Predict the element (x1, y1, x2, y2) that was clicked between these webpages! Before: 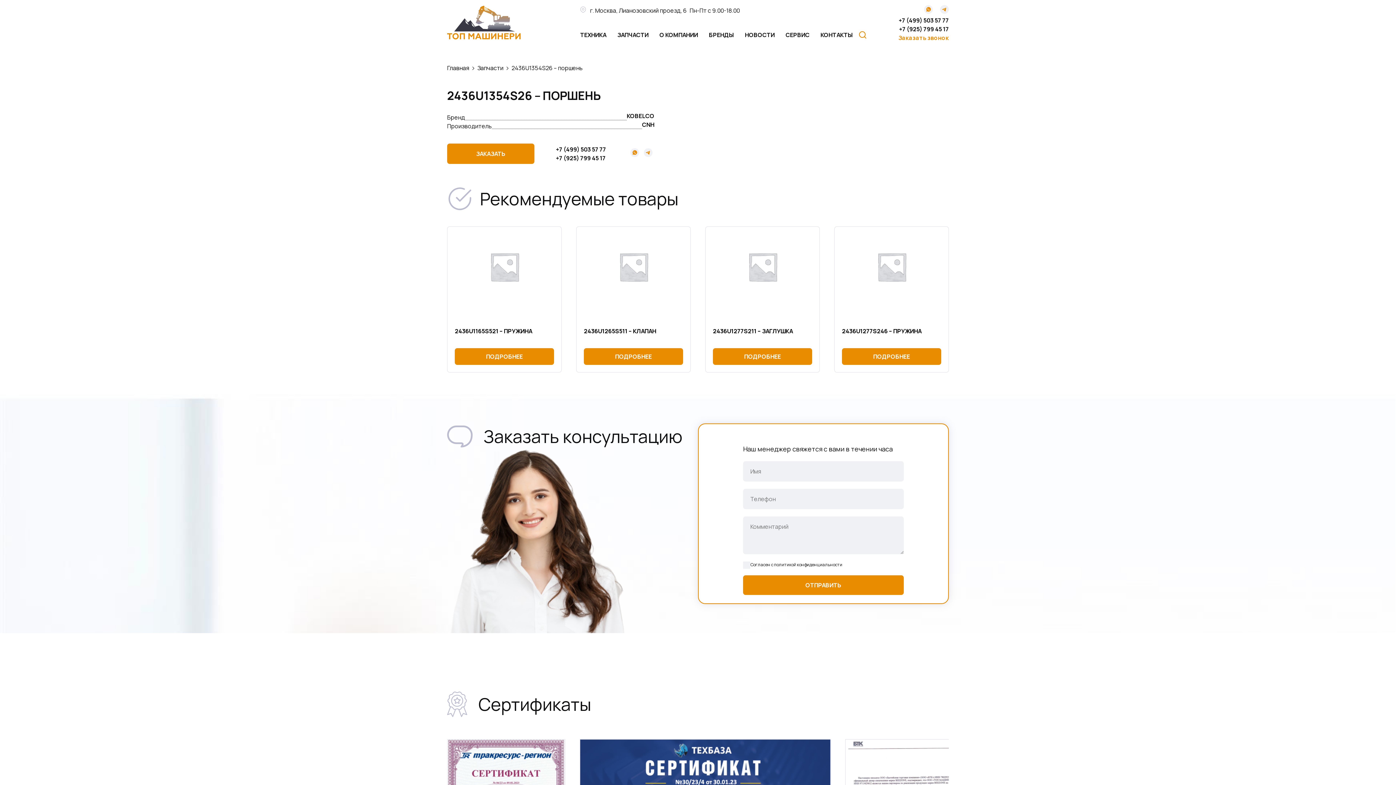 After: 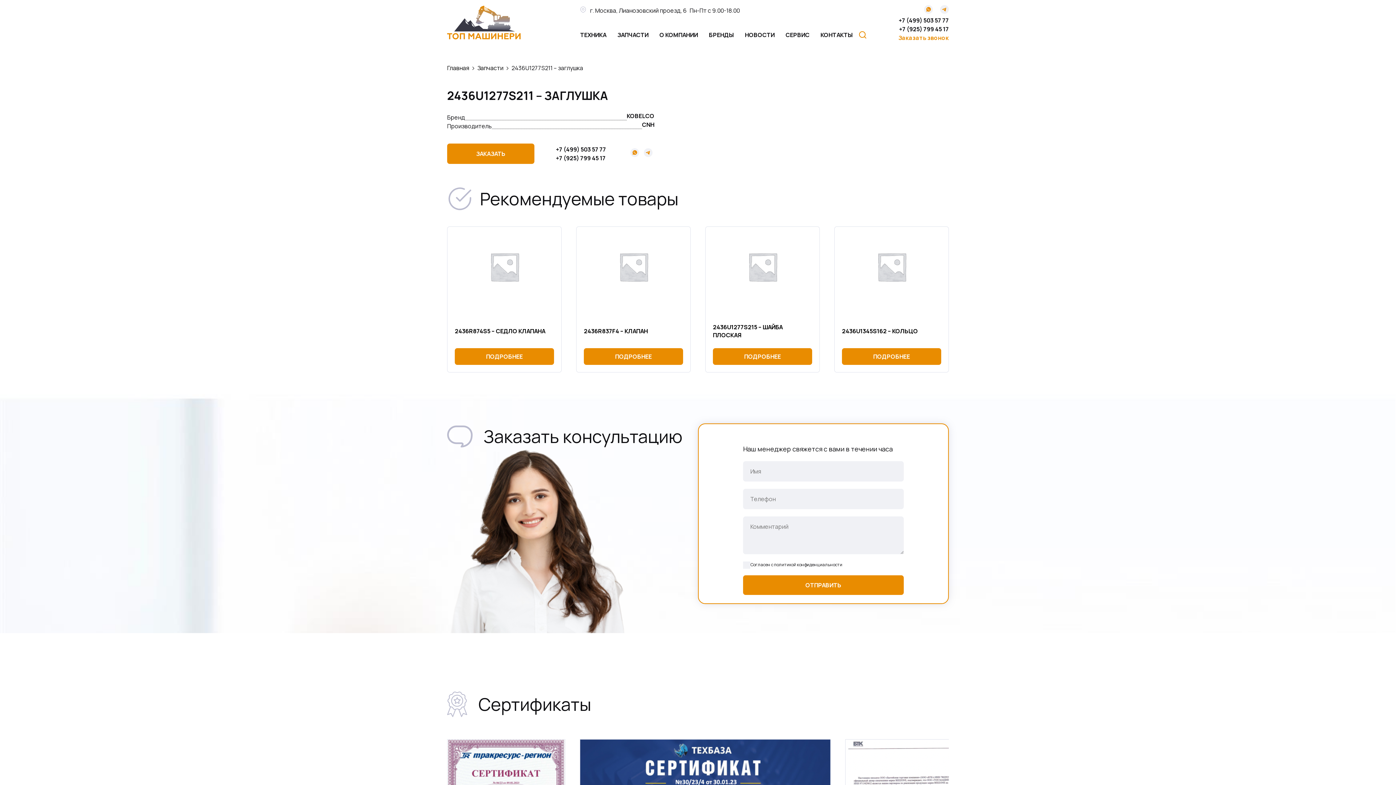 Action: bbox: (713, 327, 812, 335) label: 2436U1277S211 – ЗАГЛУШКА